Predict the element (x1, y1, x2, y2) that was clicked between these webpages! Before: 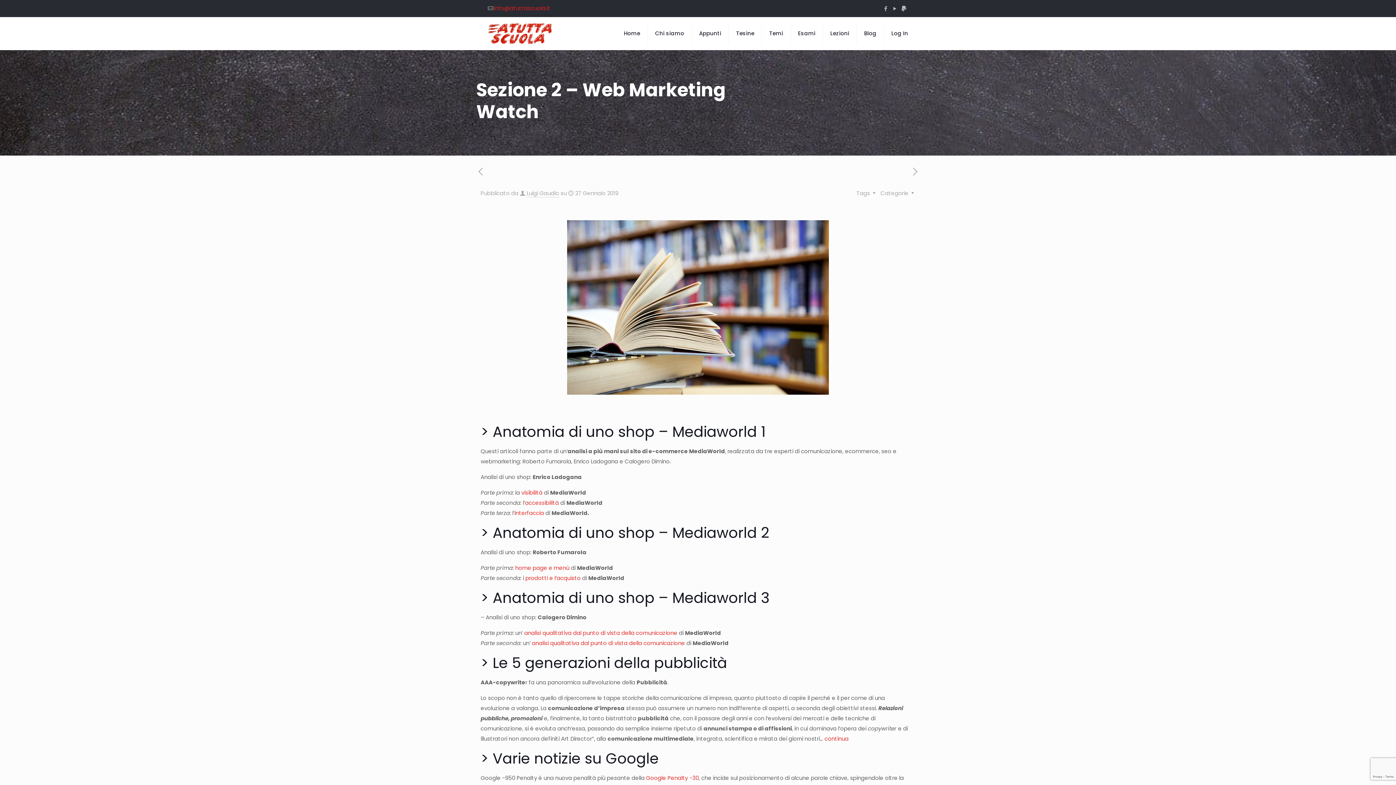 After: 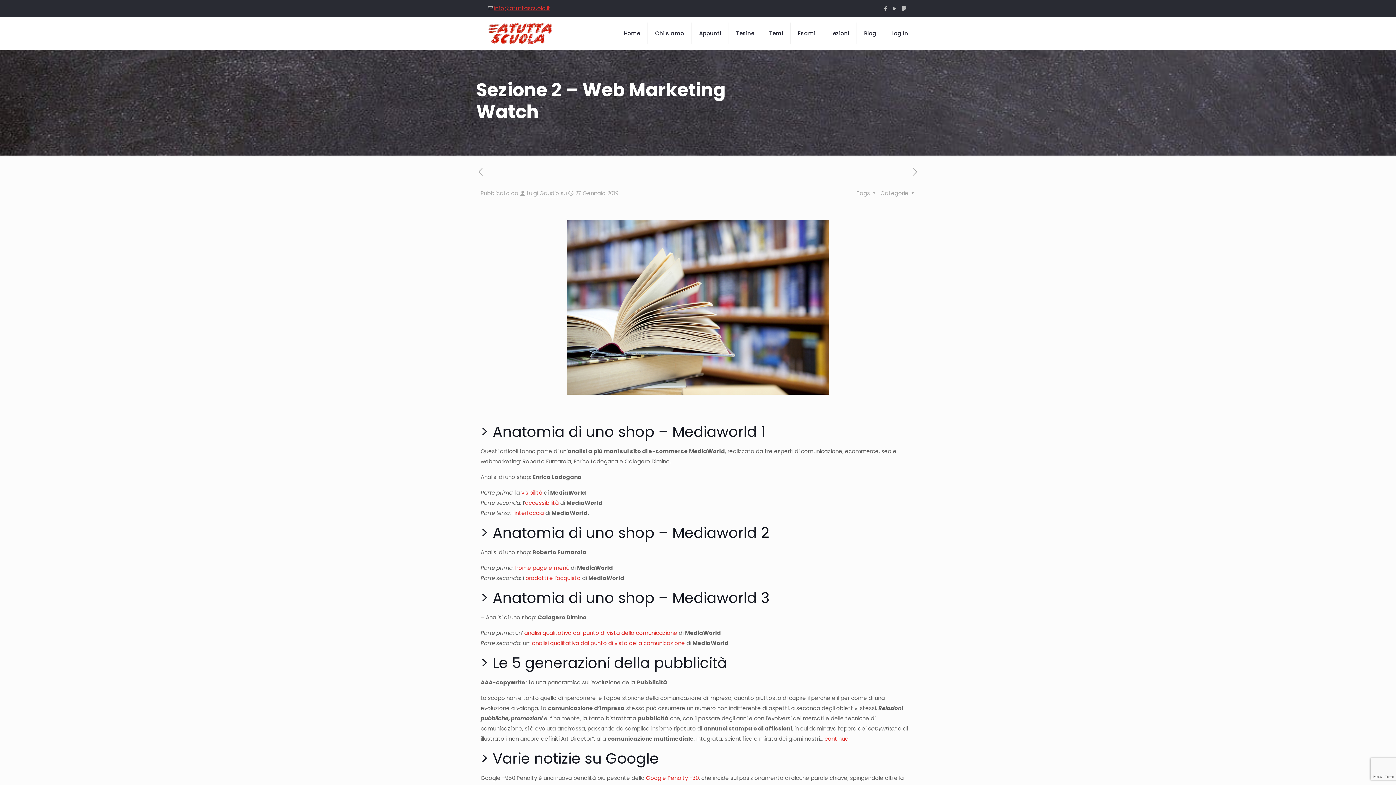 Action: bbox: (494, 4, 550, 12) label: mail